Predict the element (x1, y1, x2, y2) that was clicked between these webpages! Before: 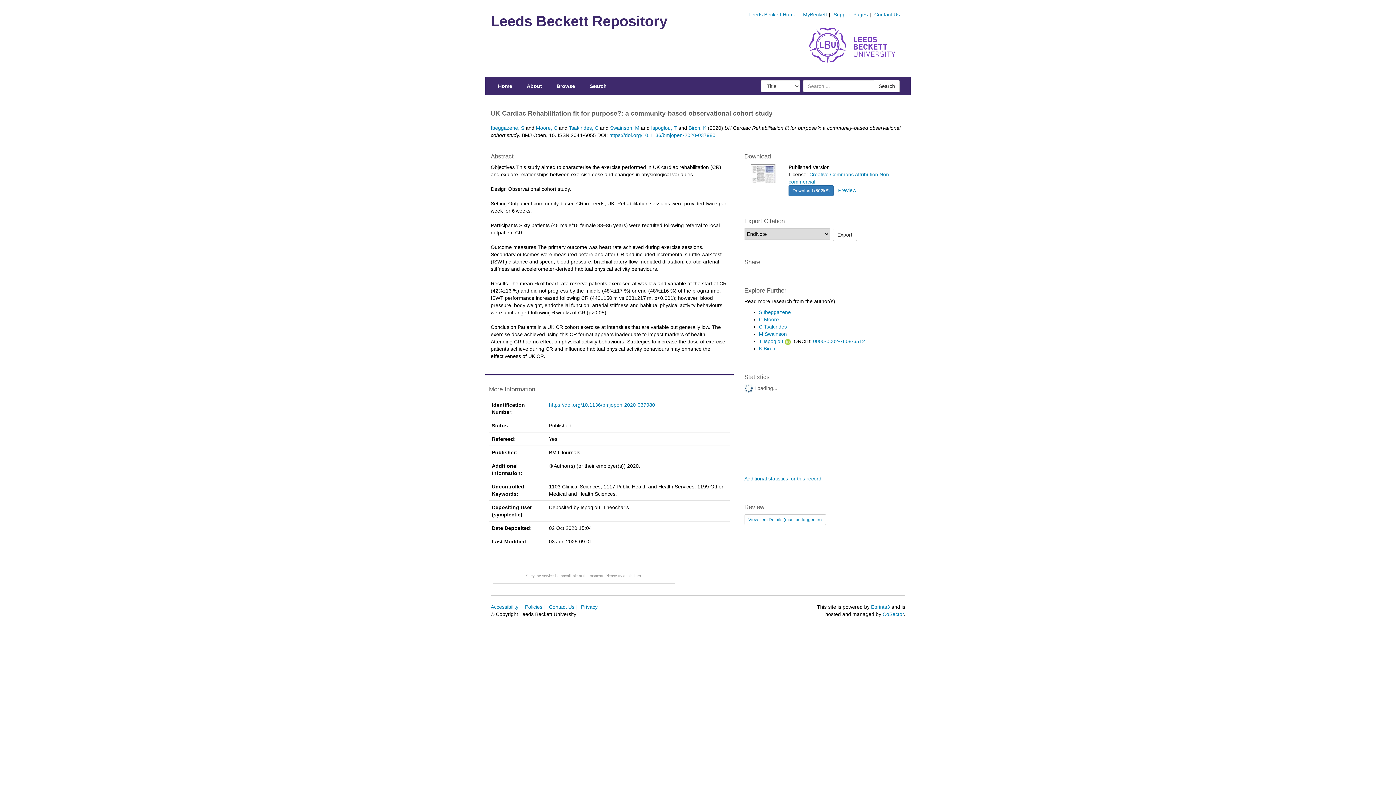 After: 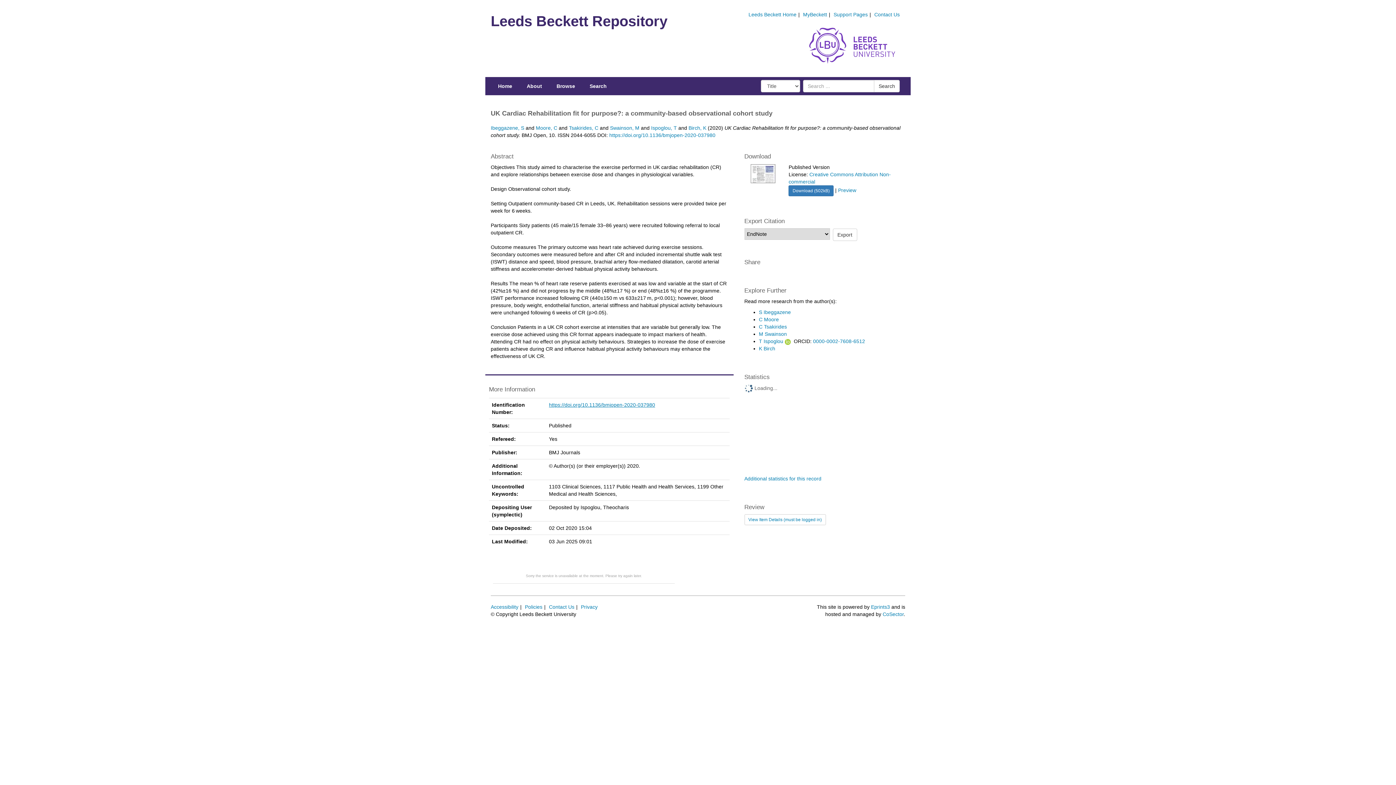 Action: bbox: (549, 402, 655, 408) label: https://doi.org/10.1136/bmjopen-2020-037980